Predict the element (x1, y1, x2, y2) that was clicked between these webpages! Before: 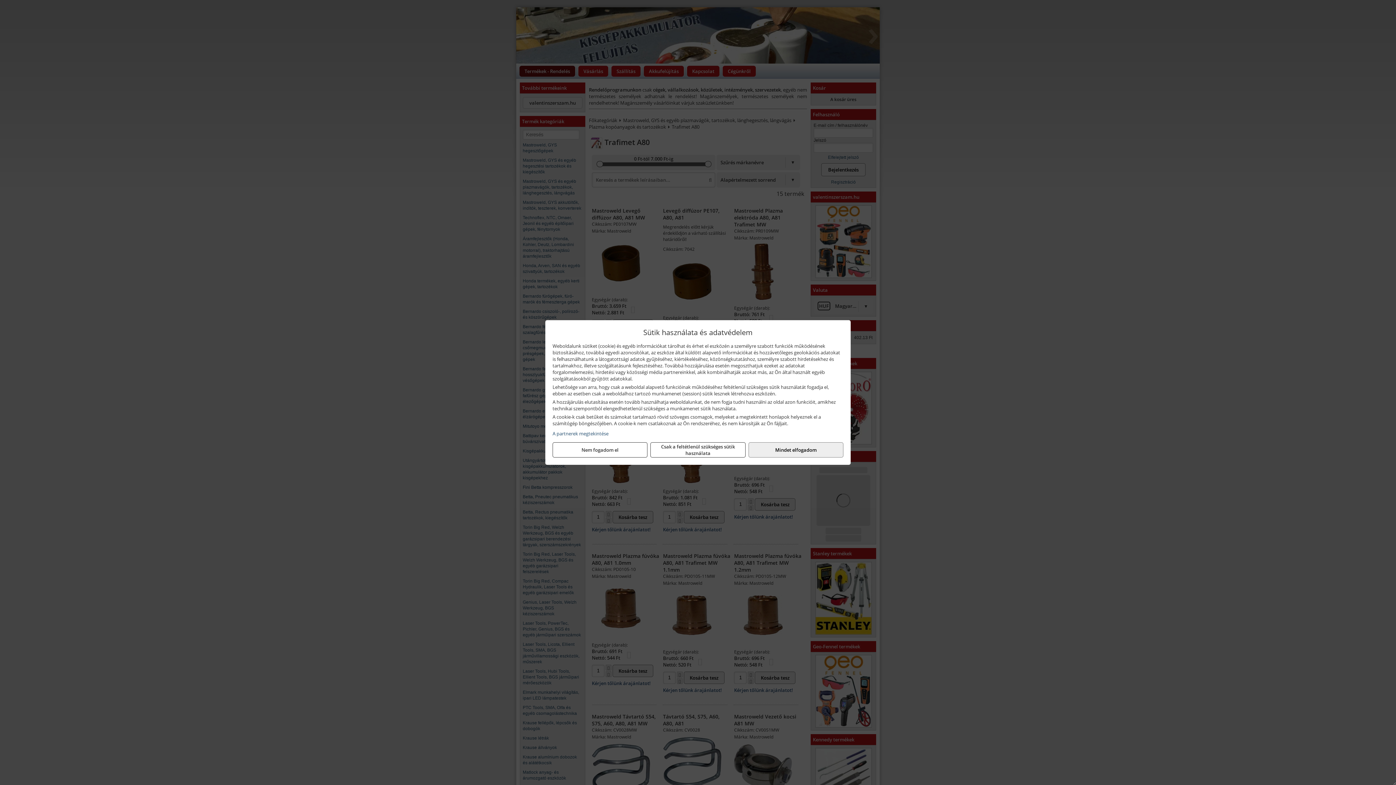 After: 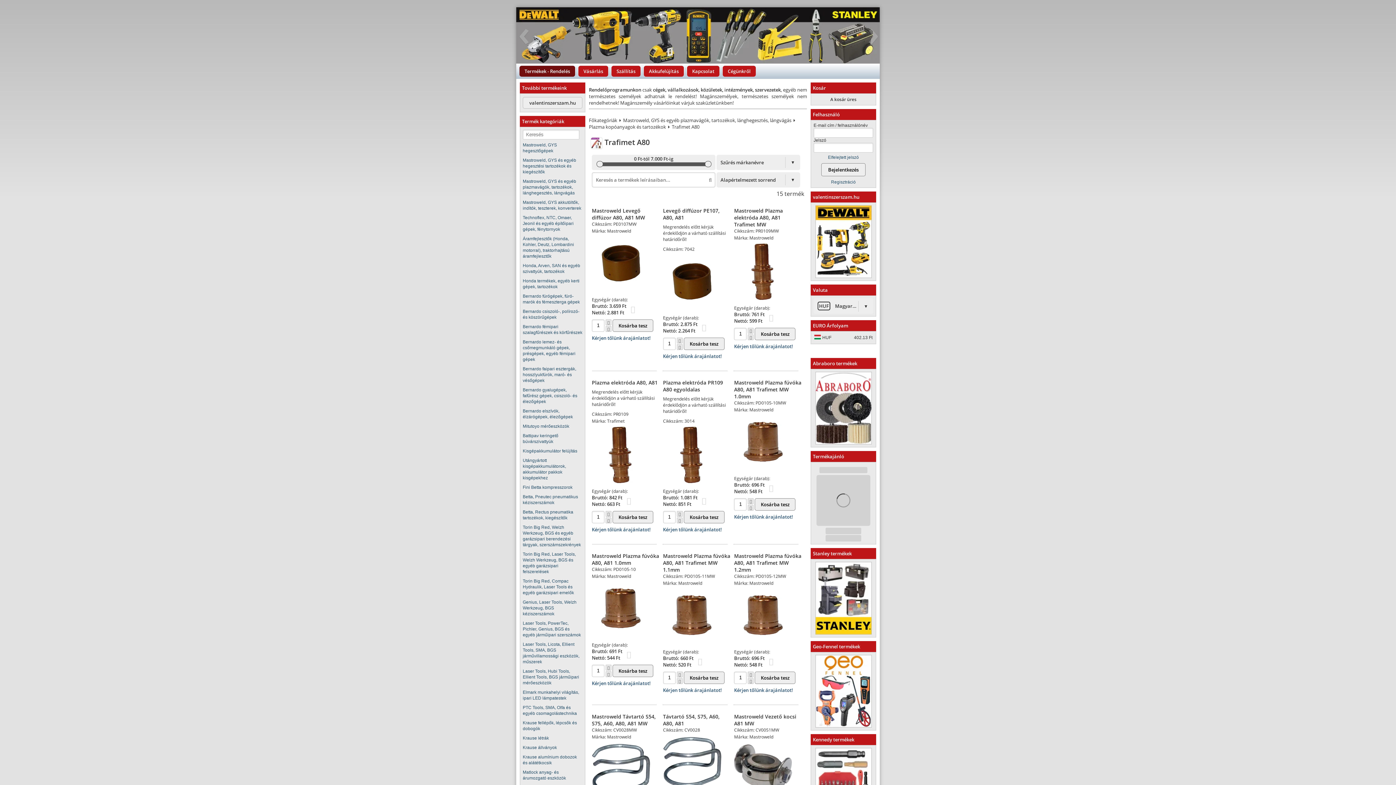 Action: bbox: (552, 442, 647, 457) label: Nem fogadom el